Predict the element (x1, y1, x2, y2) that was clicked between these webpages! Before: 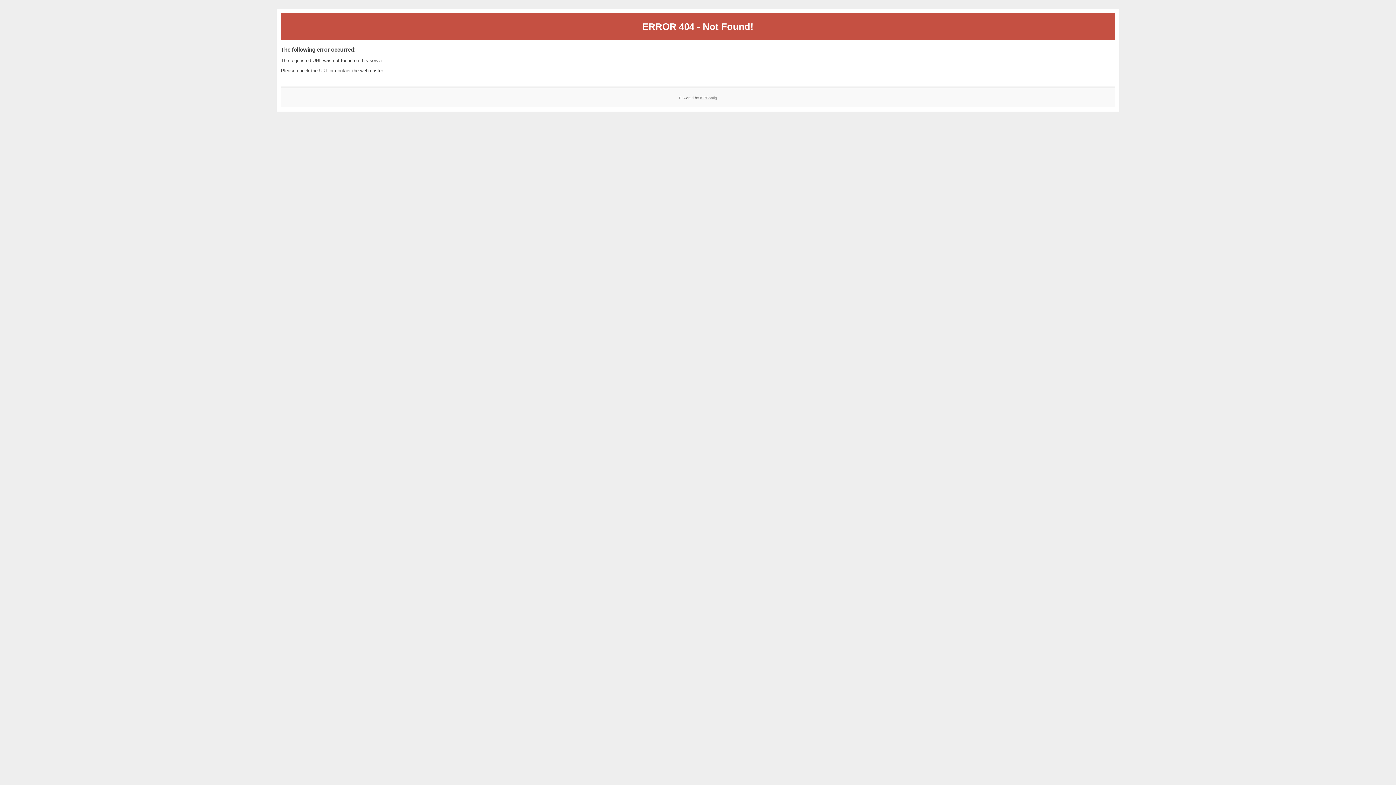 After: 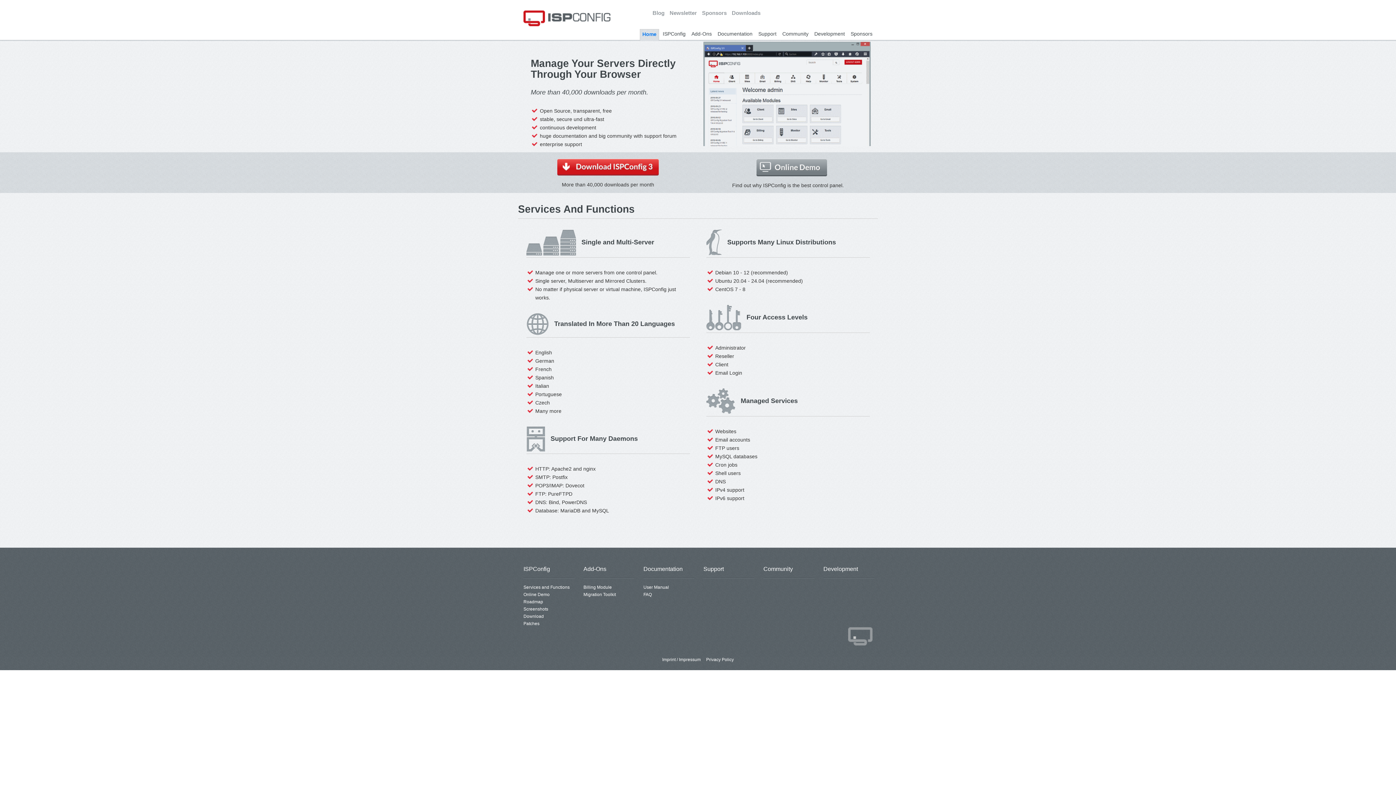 Action: bbox: (700, 95, 717, 99) label: ISPConfig